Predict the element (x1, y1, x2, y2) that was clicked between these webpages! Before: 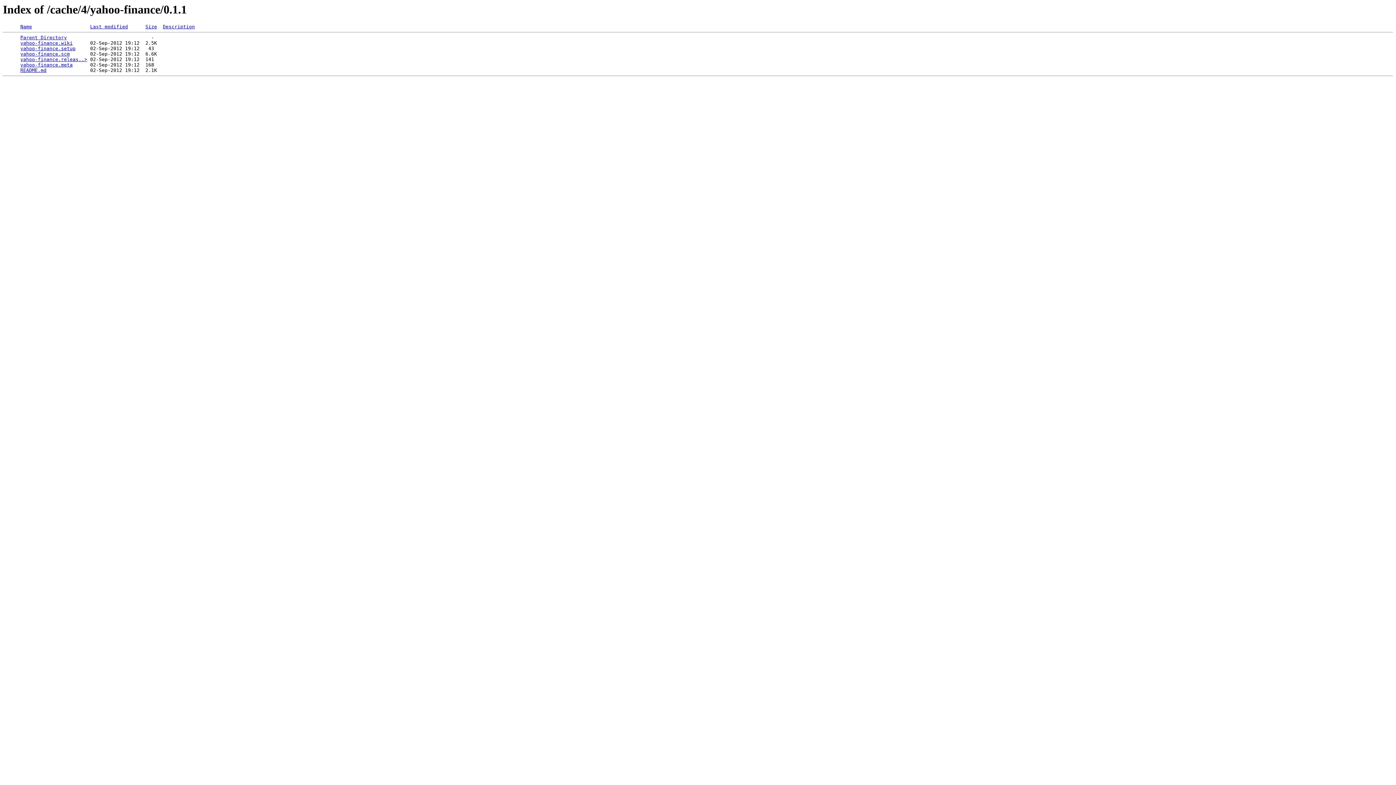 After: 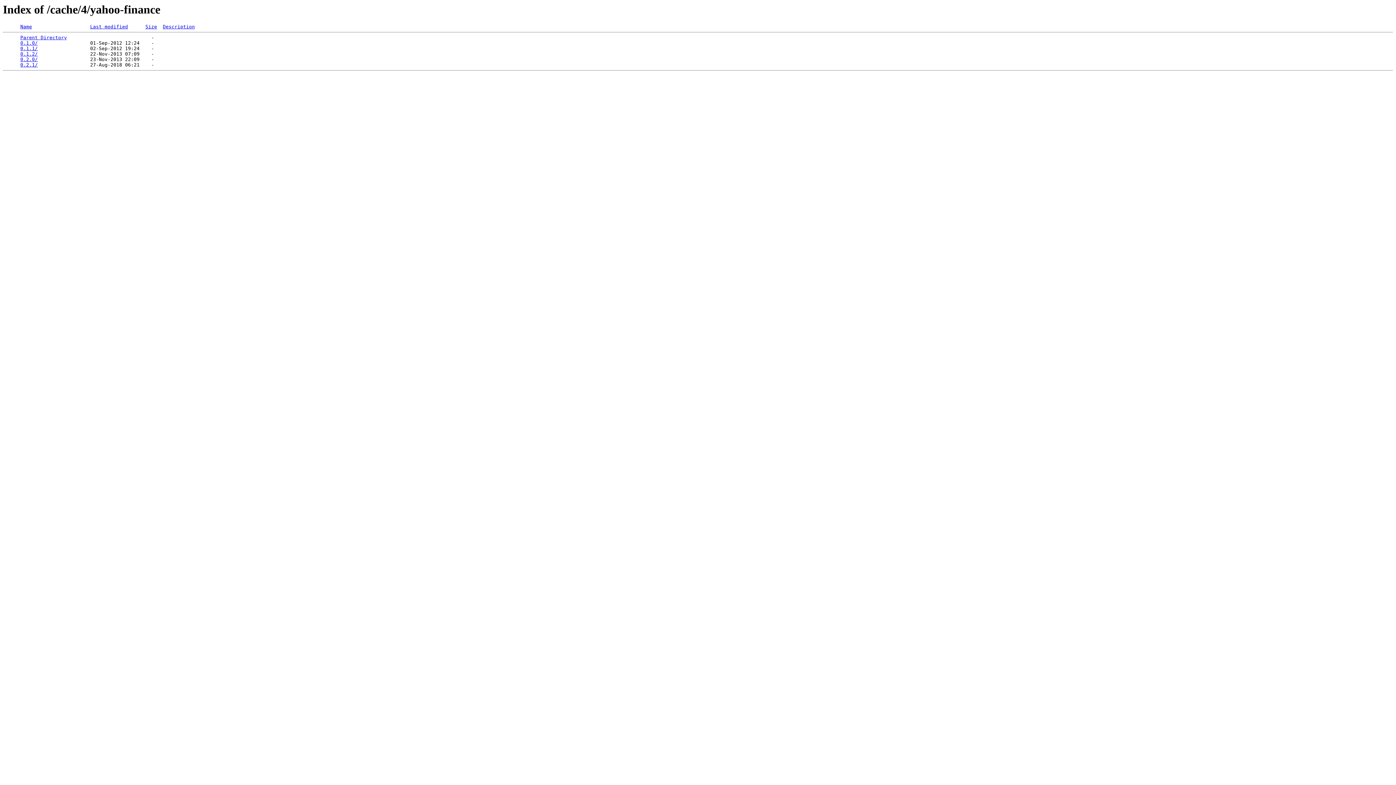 Action: label: Parent Directory bbox: (20, 35, 66, 40)